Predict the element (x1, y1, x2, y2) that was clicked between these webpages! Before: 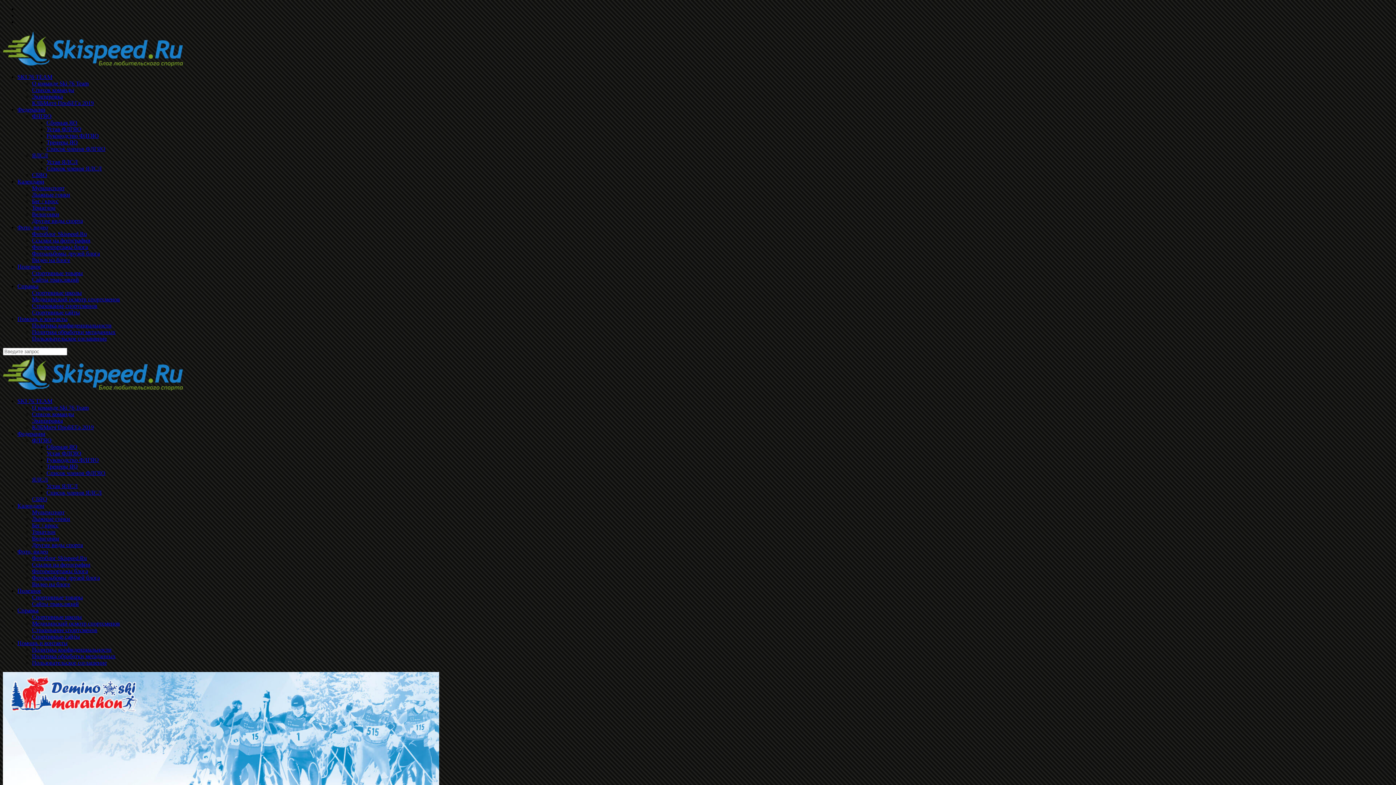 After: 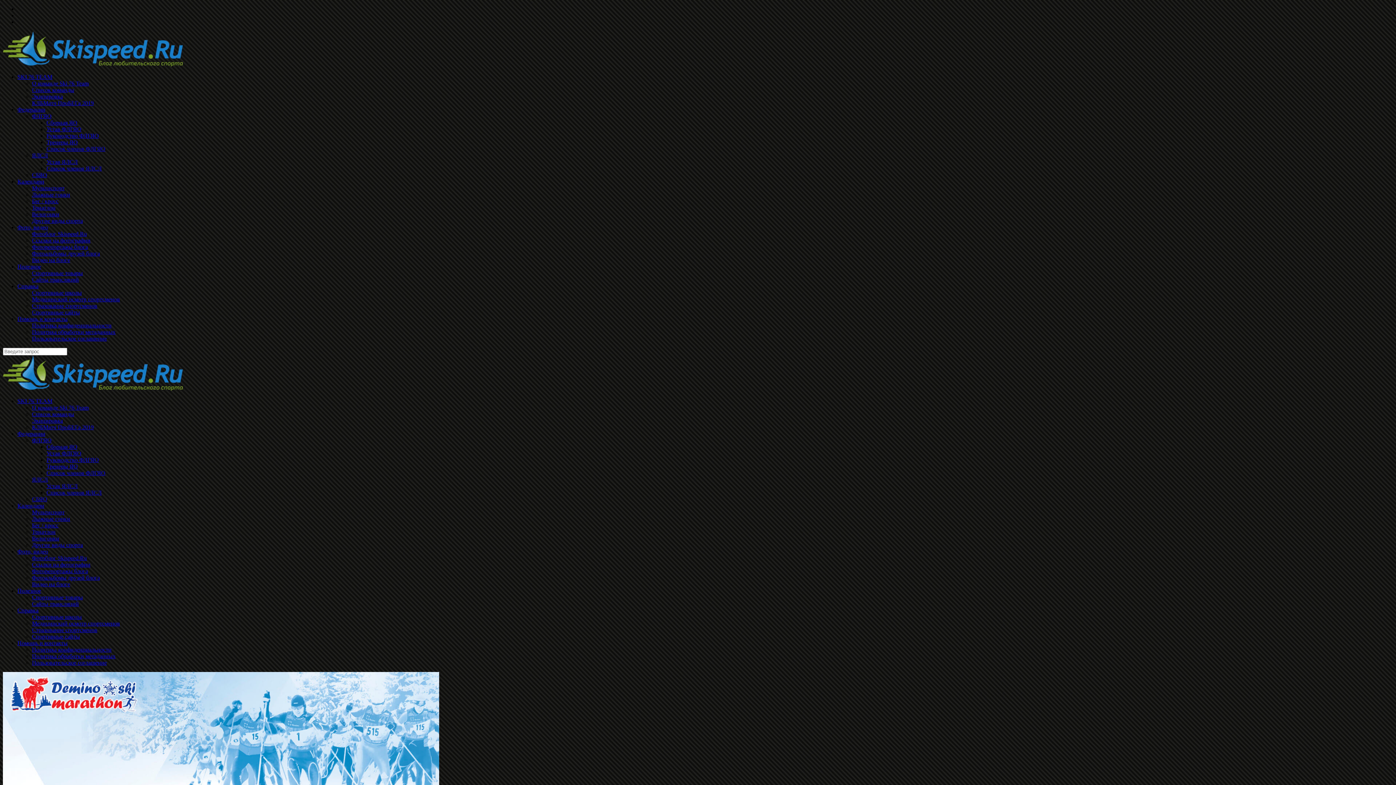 Action: bbox: (17, 607, 38, 613) label: Справка